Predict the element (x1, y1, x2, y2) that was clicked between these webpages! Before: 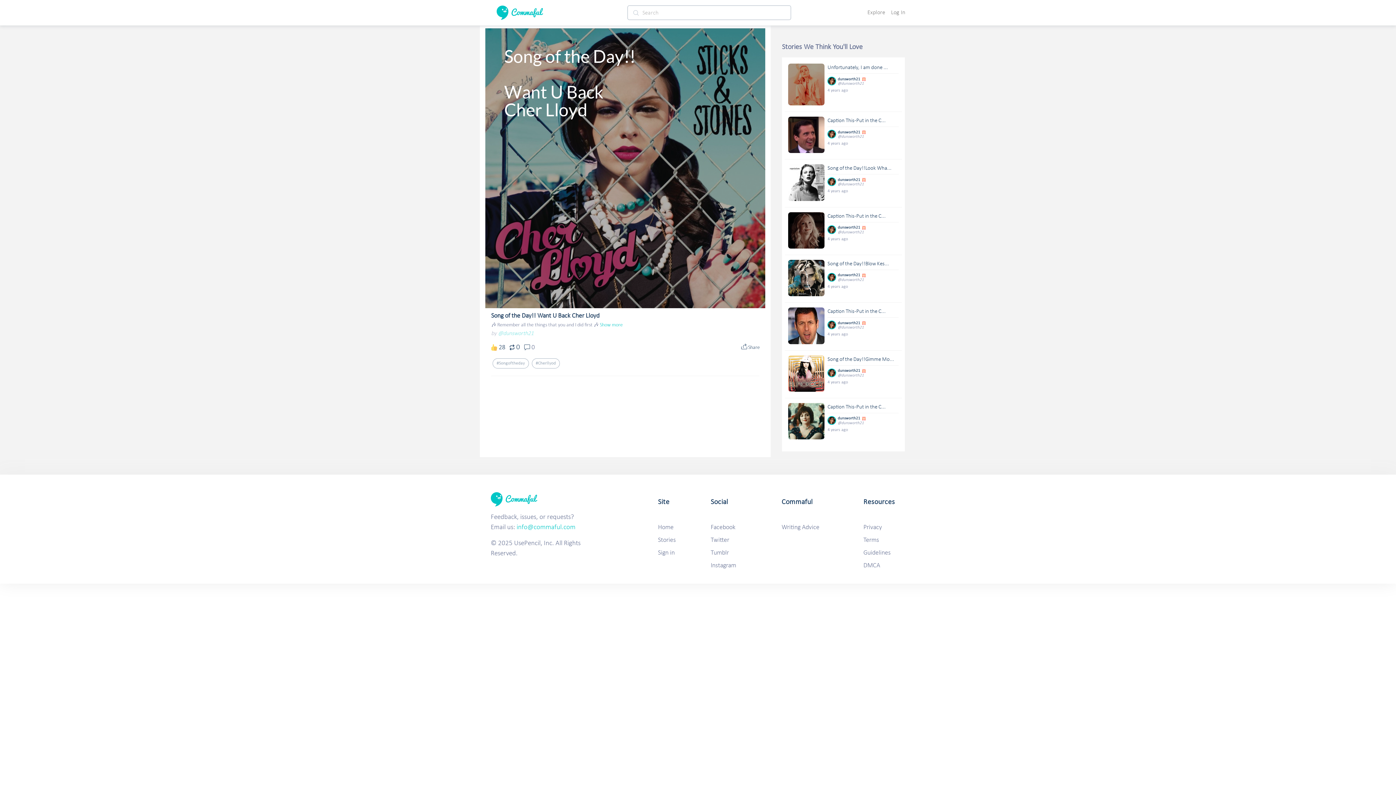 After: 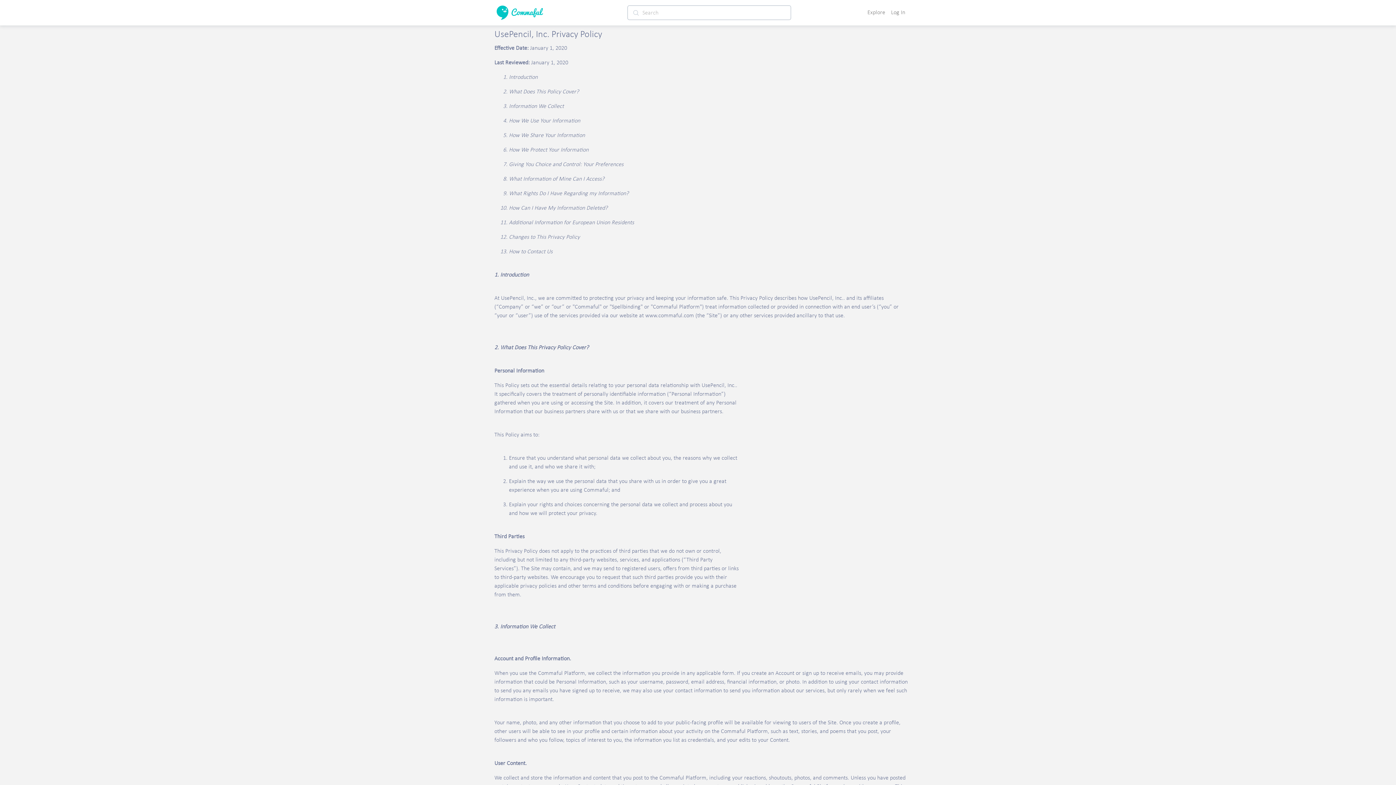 Action: label: Privacy bbox: (863, 524, 882, 531)